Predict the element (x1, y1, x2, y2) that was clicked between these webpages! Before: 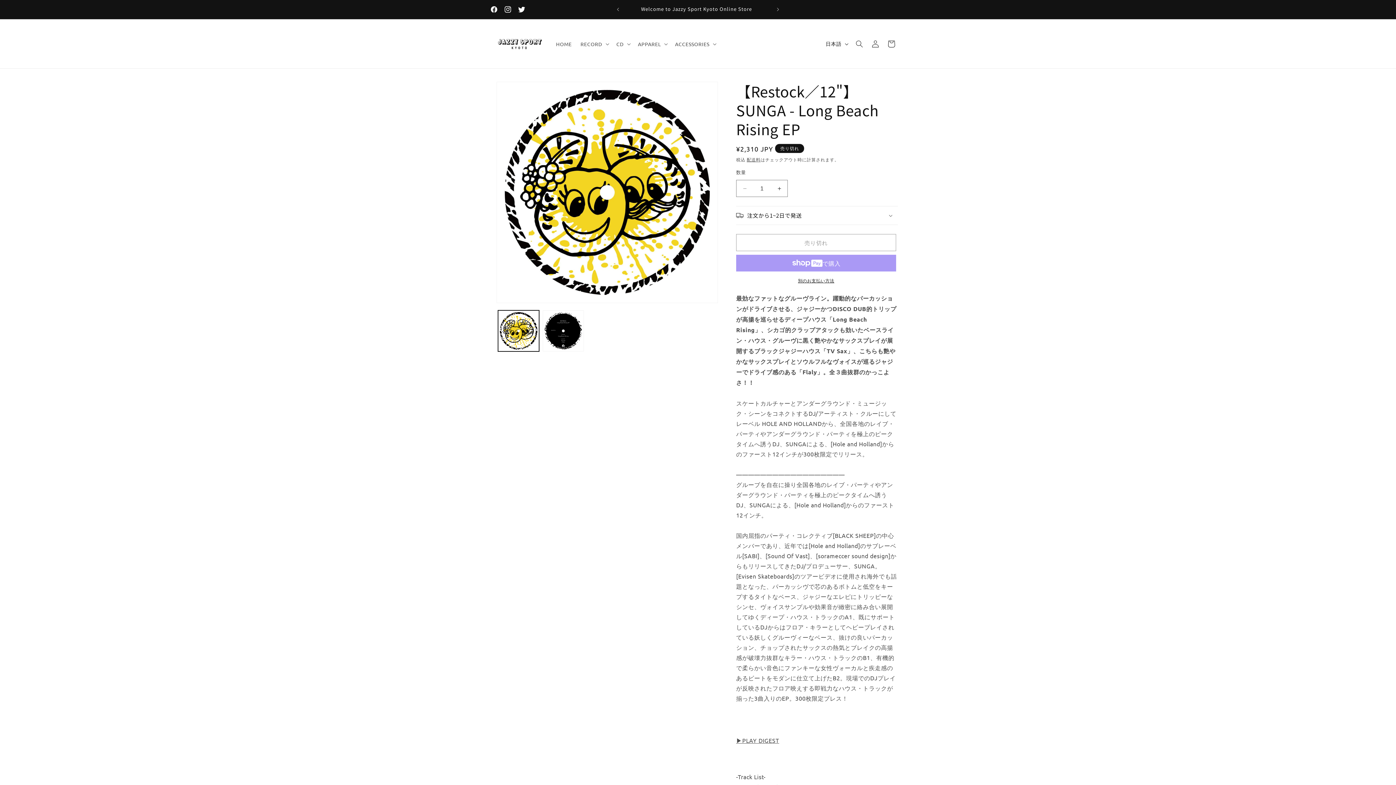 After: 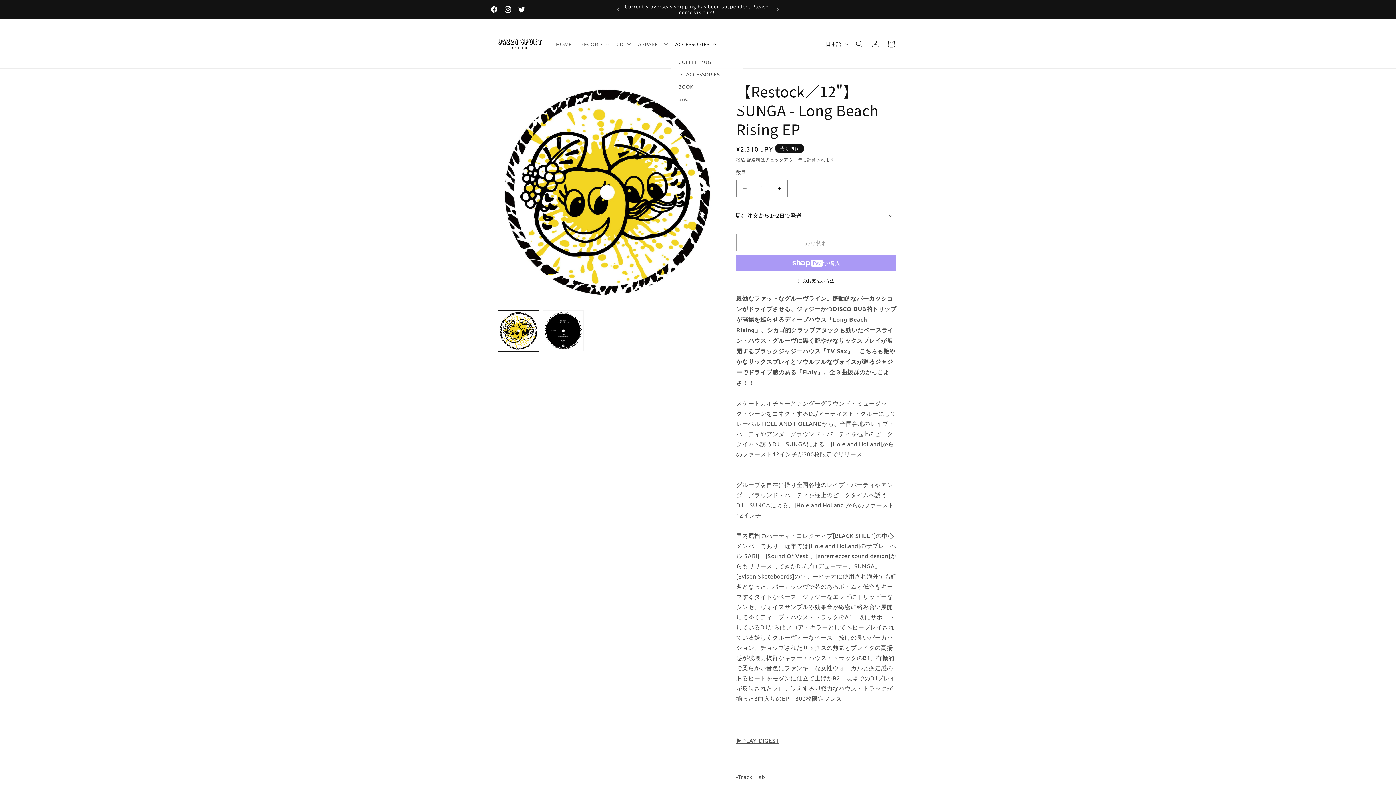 Action: bbox: (670, 36, 719, 51) label: ACCESSORIES